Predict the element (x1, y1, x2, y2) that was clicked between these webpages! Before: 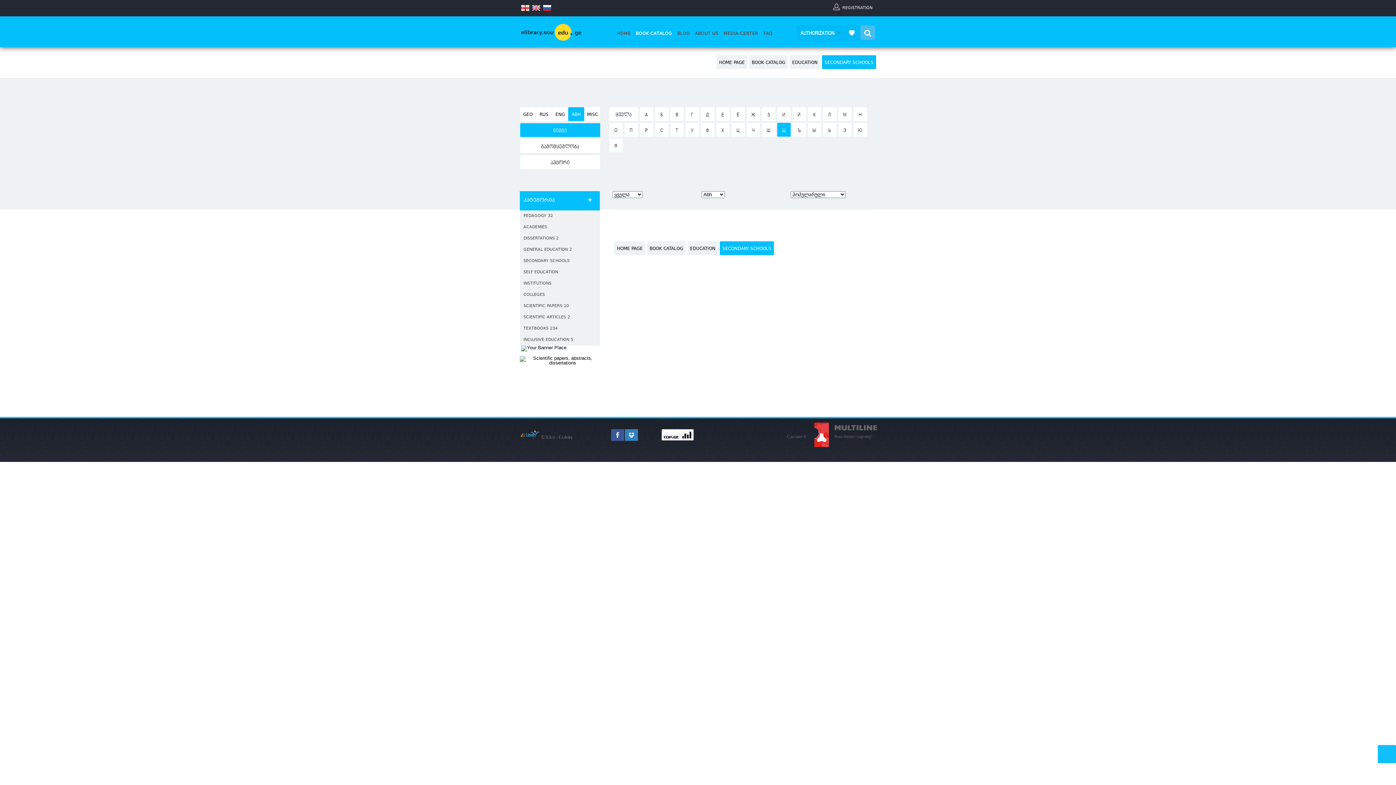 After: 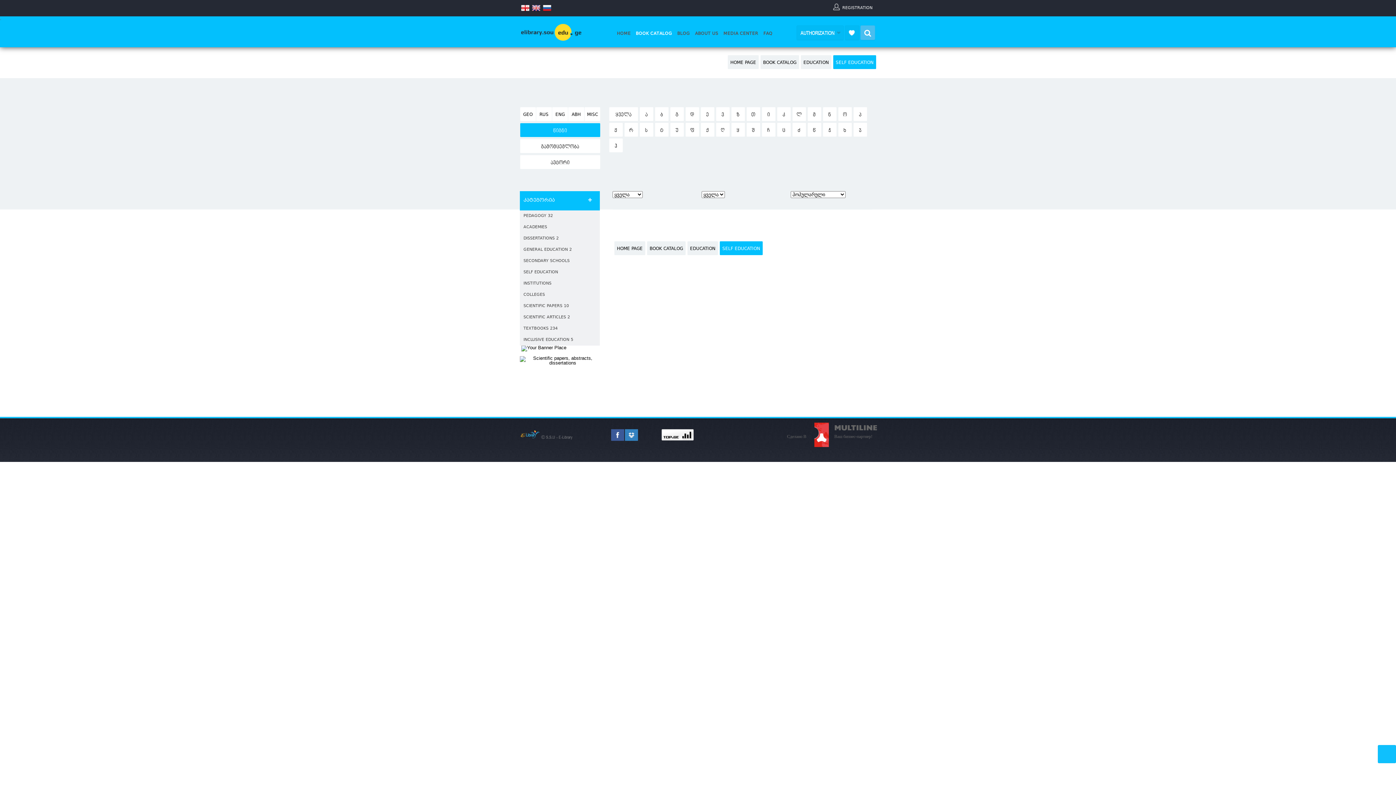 Action: bbox: (520, 266, 600, 278) label: SELF EDUCATION